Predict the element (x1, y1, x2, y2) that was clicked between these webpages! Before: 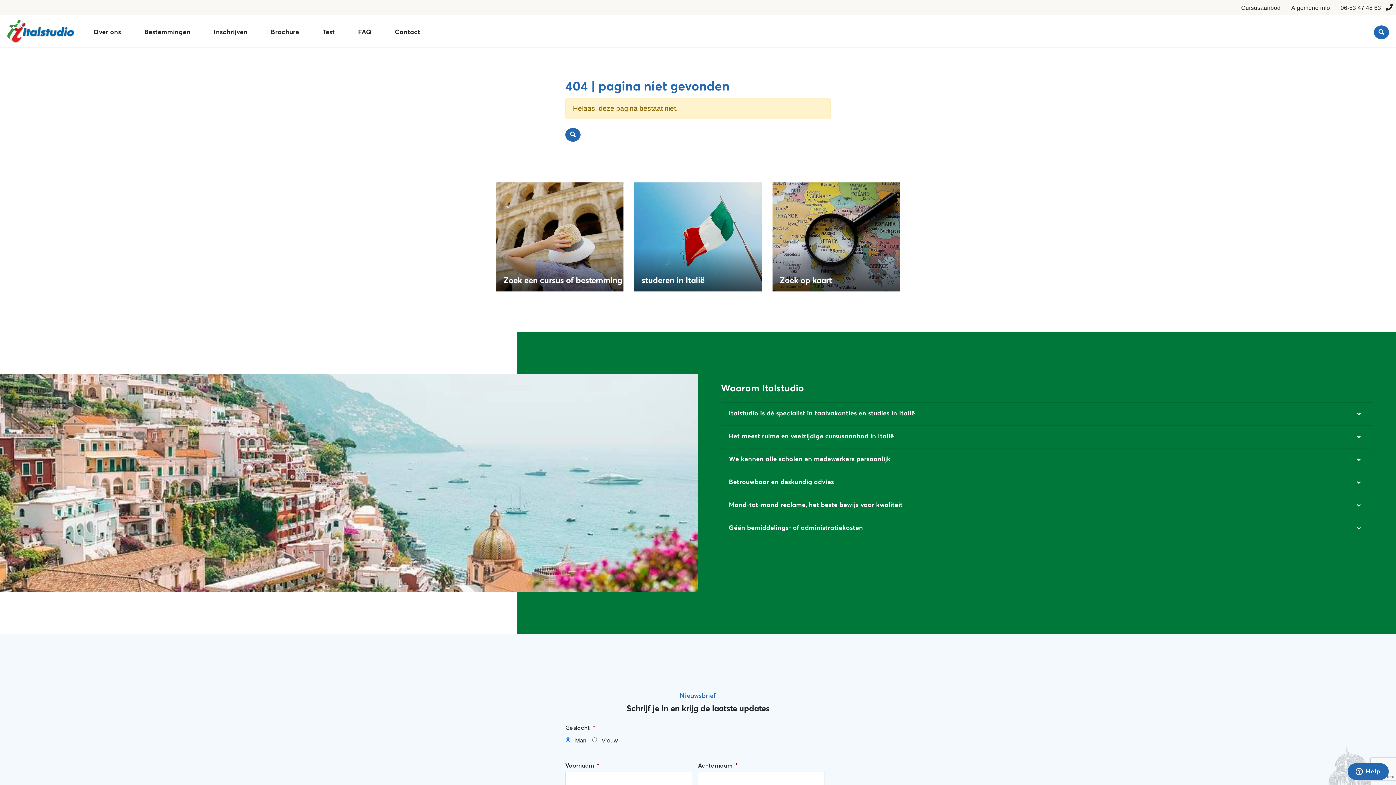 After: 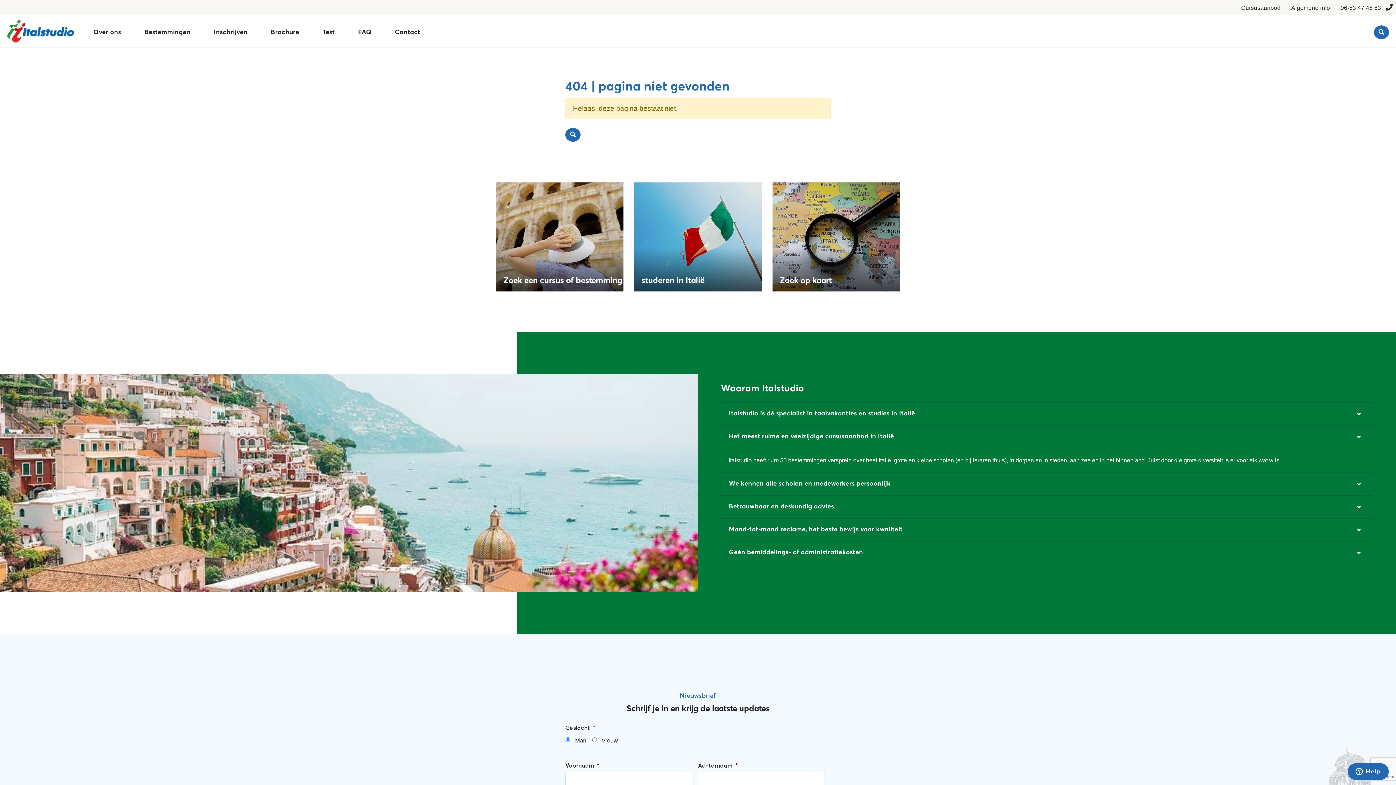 Action: label: Het meest ruime en veelzijdige cursusaanbod in Italië bbox: (728, 430, 1365, 444)